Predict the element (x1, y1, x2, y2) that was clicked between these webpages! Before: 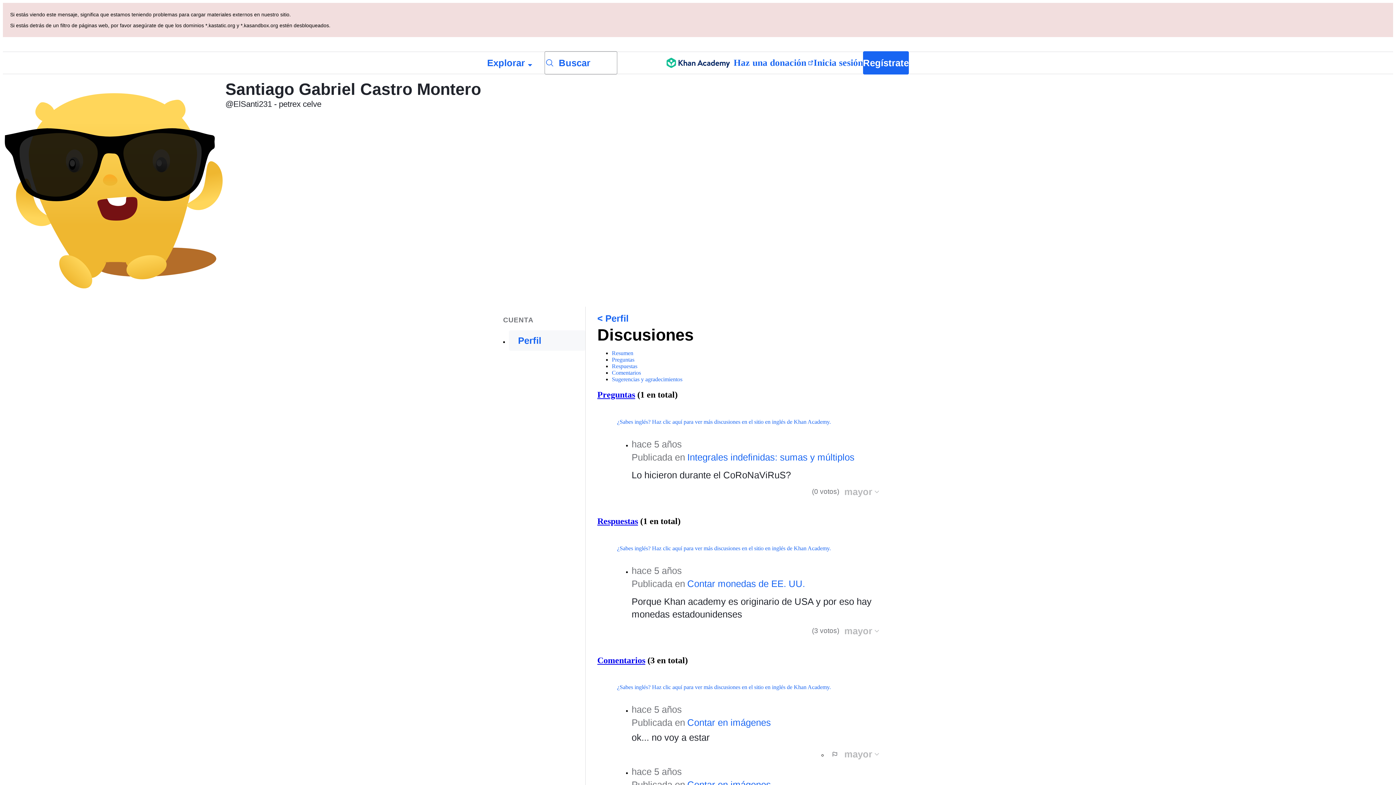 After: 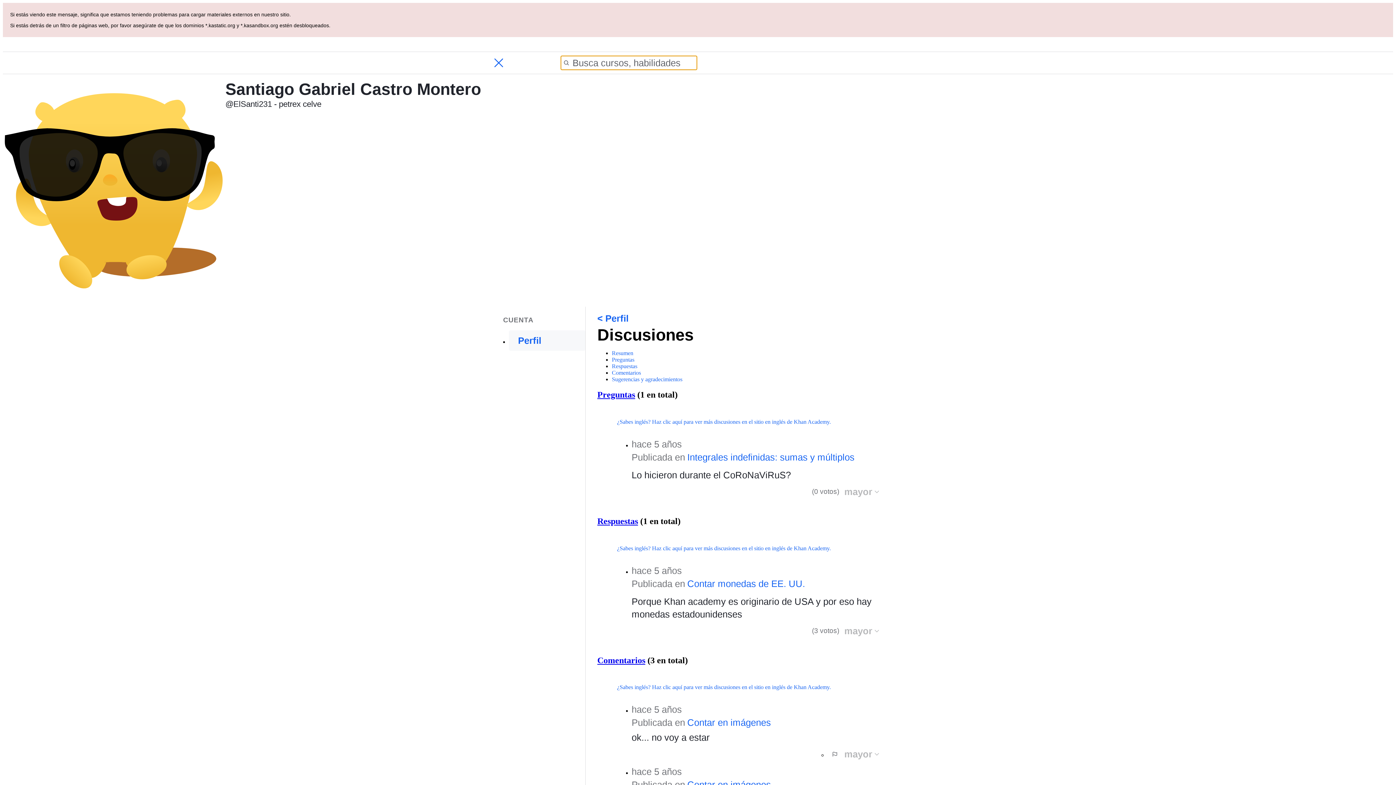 Action: label: Busca cursos, habilidades y videos bbox: (544, 51, 617, 74)